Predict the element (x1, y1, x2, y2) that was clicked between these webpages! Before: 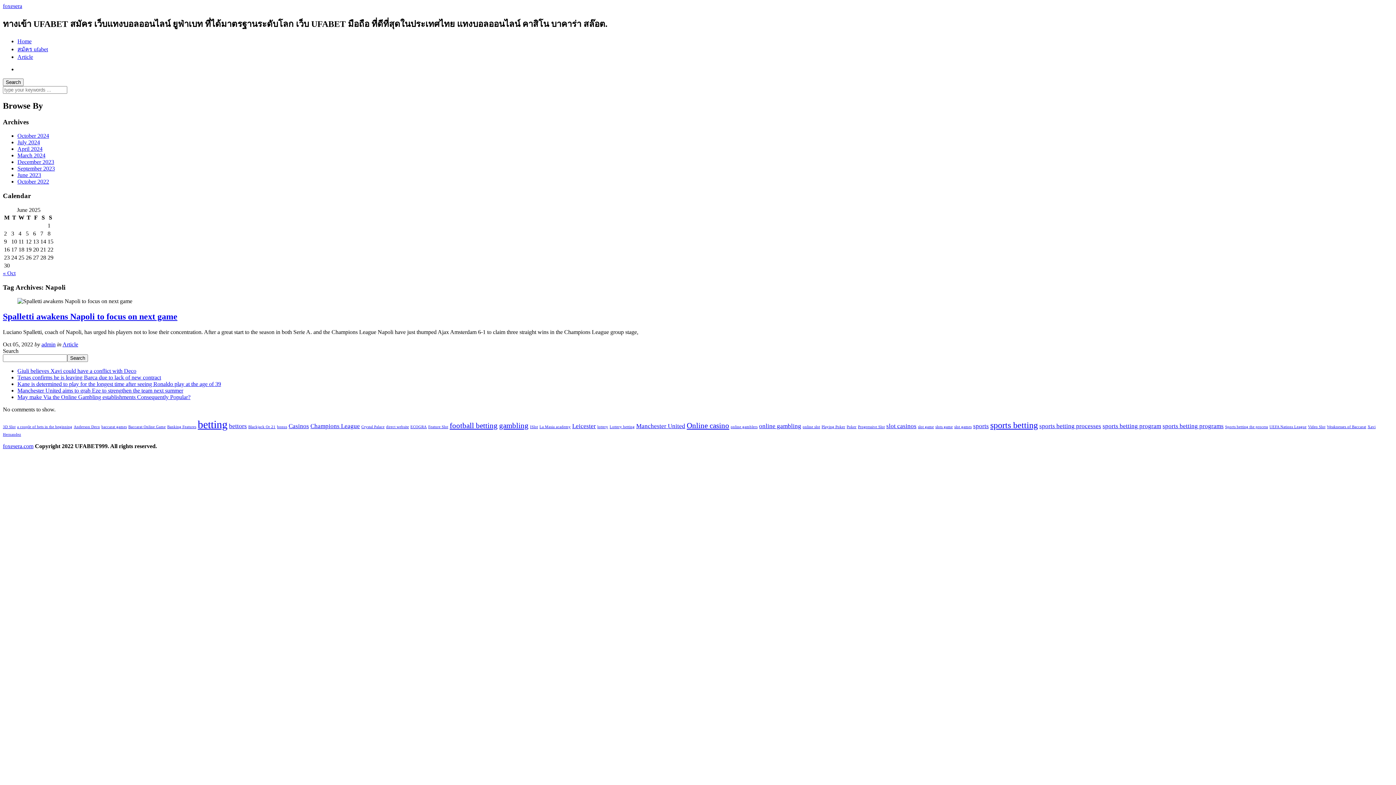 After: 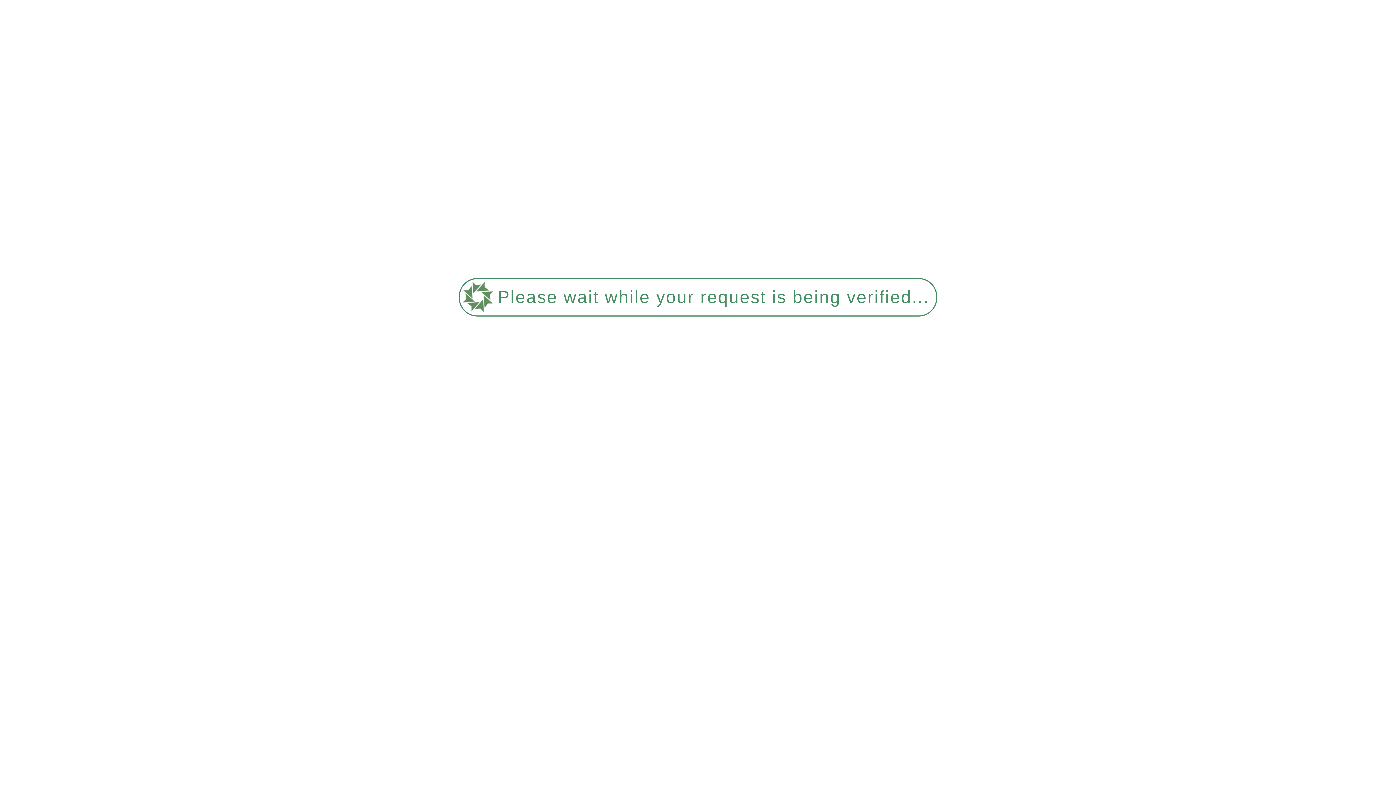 Action: bbox: (17, 368, 136, 374) label: Giuli believes Xavi could have a conflict with Deco